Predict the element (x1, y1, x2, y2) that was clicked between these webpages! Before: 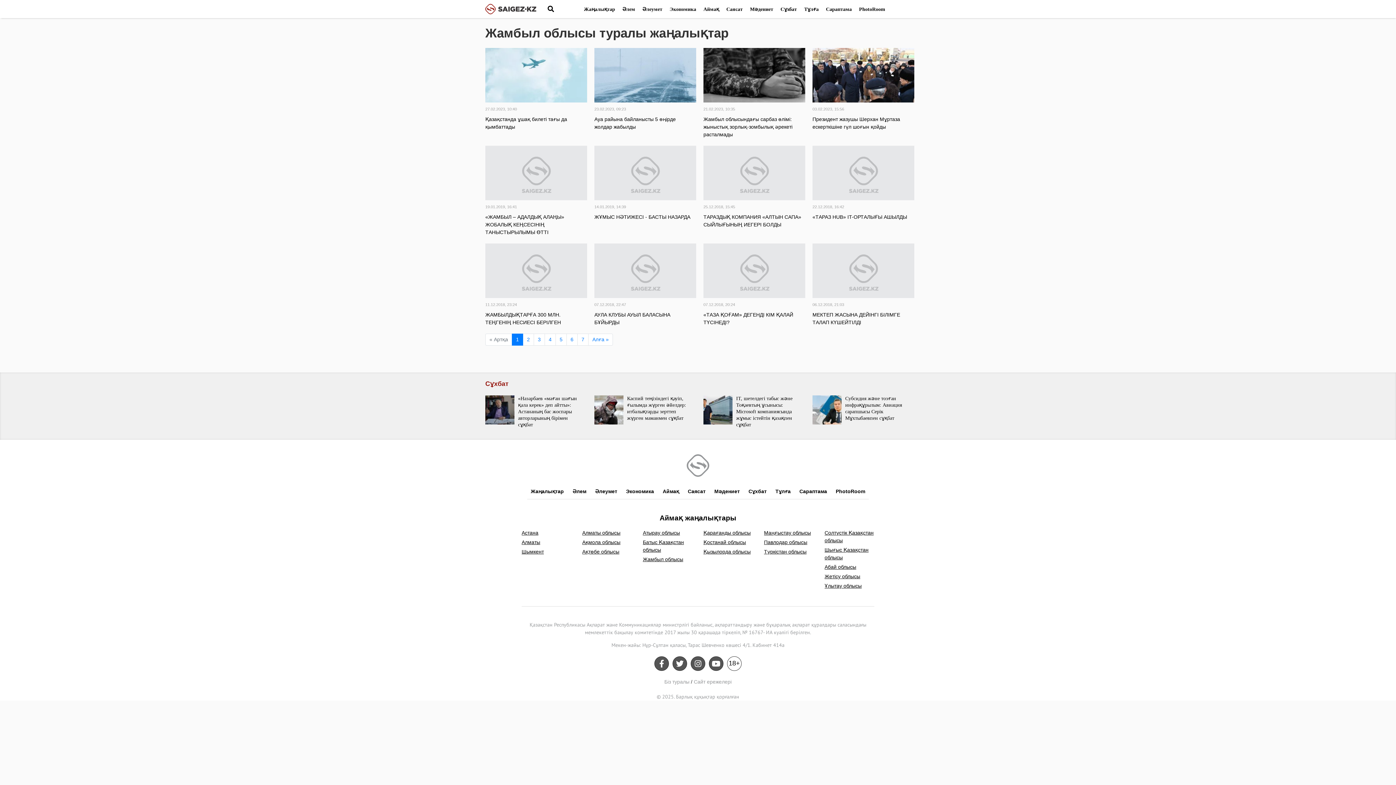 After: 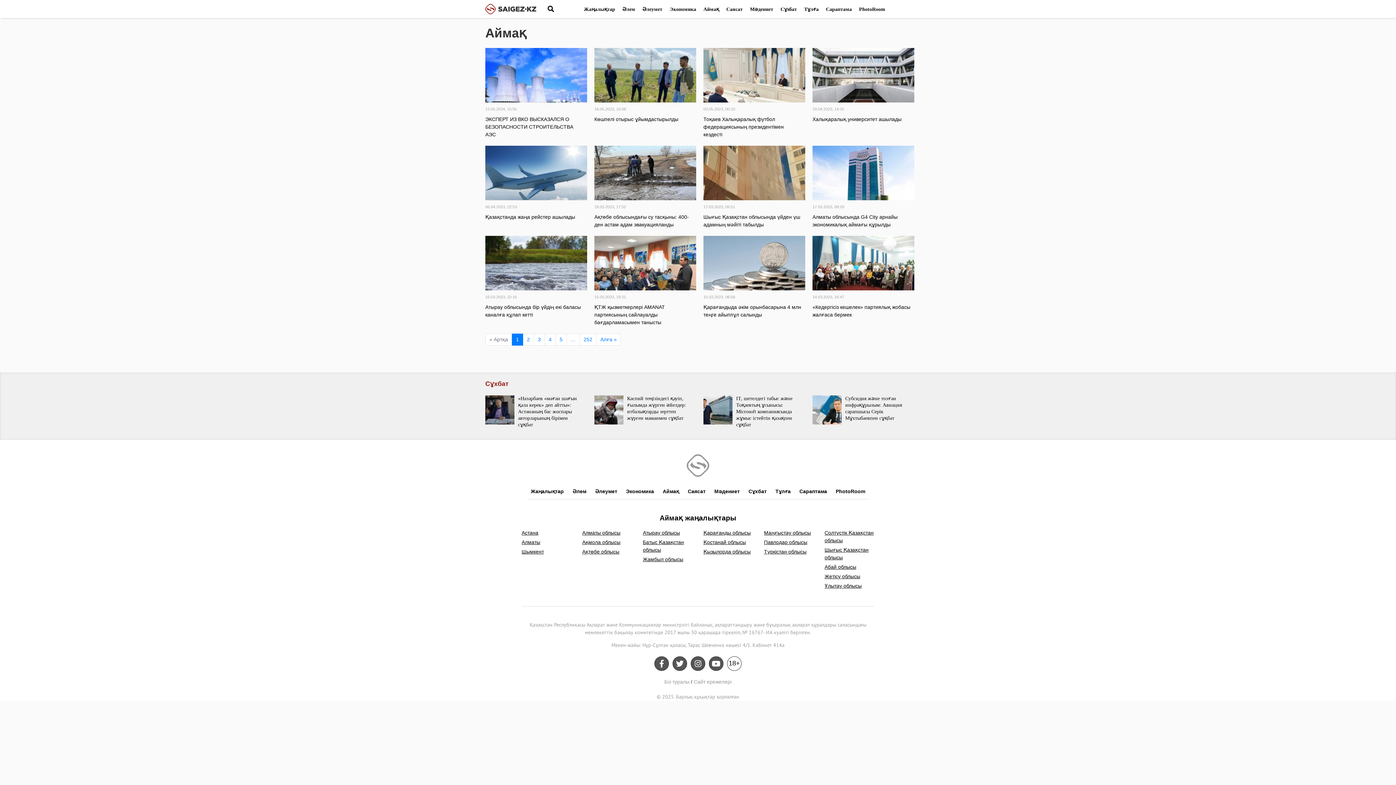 Action: bbox: (710, 484, 743, 499) label: Мәдениет